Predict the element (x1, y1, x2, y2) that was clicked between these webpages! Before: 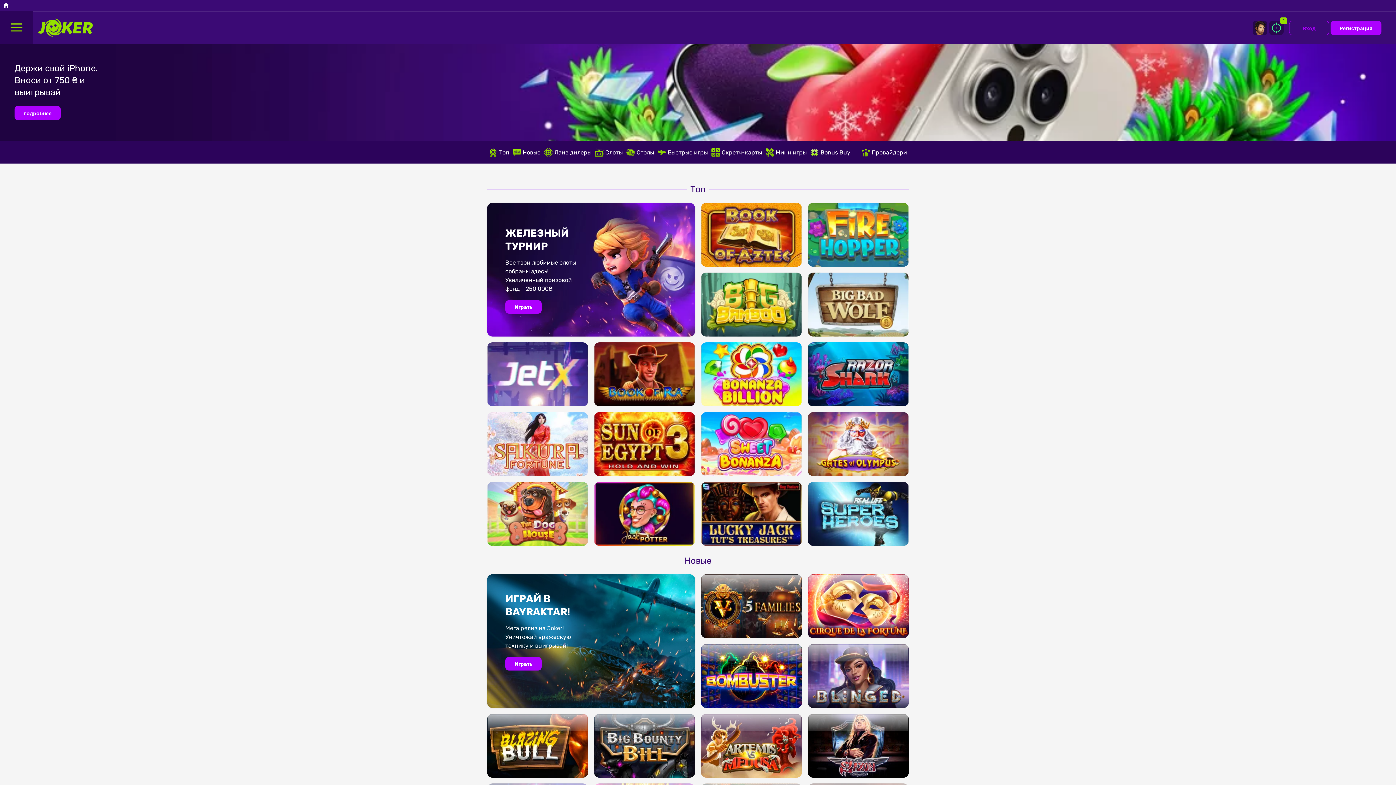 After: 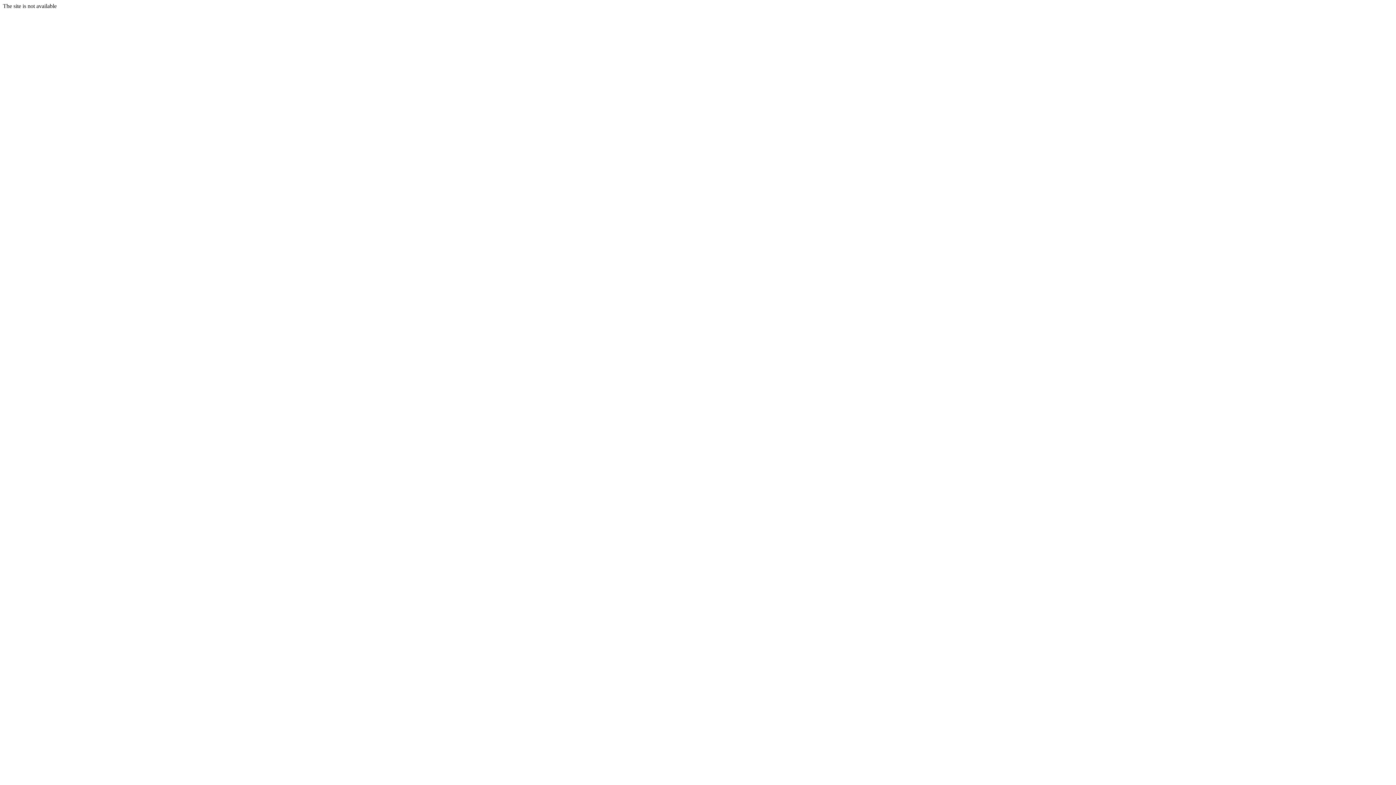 Action: bbox: (615, 742, 673, 760) label: Играть